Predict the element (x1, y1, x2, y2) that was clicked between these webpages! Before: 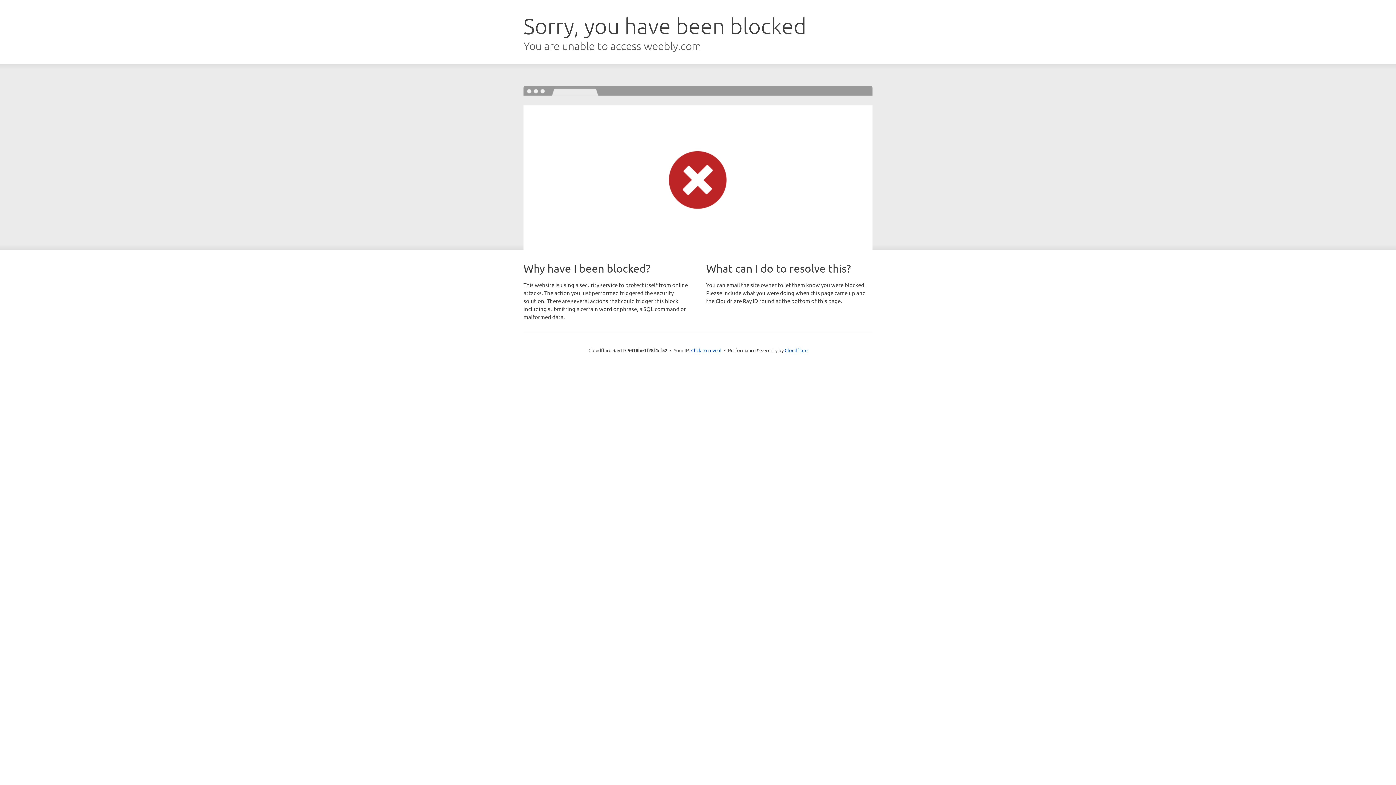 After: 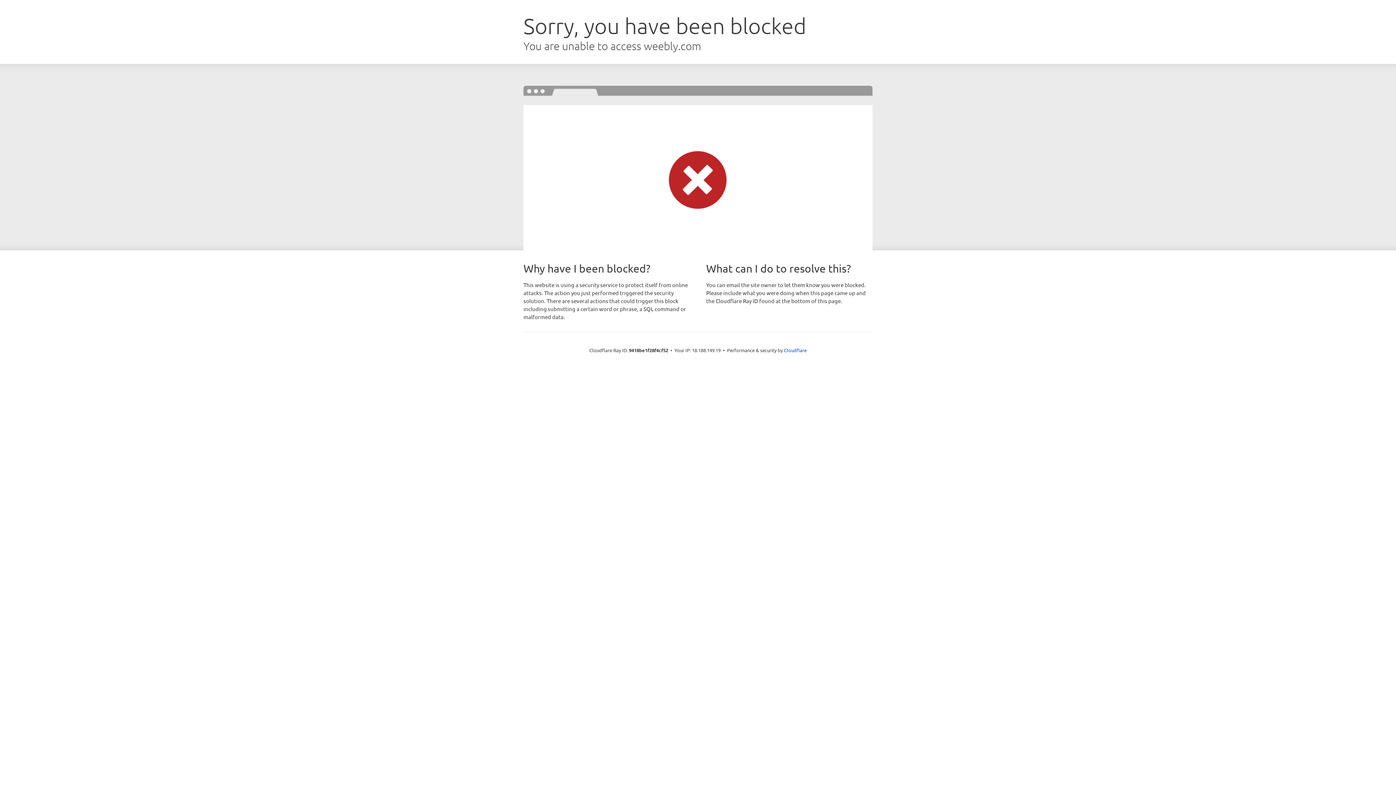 Action: bbox: (691, 346, 721, 353) label: Click to reveal